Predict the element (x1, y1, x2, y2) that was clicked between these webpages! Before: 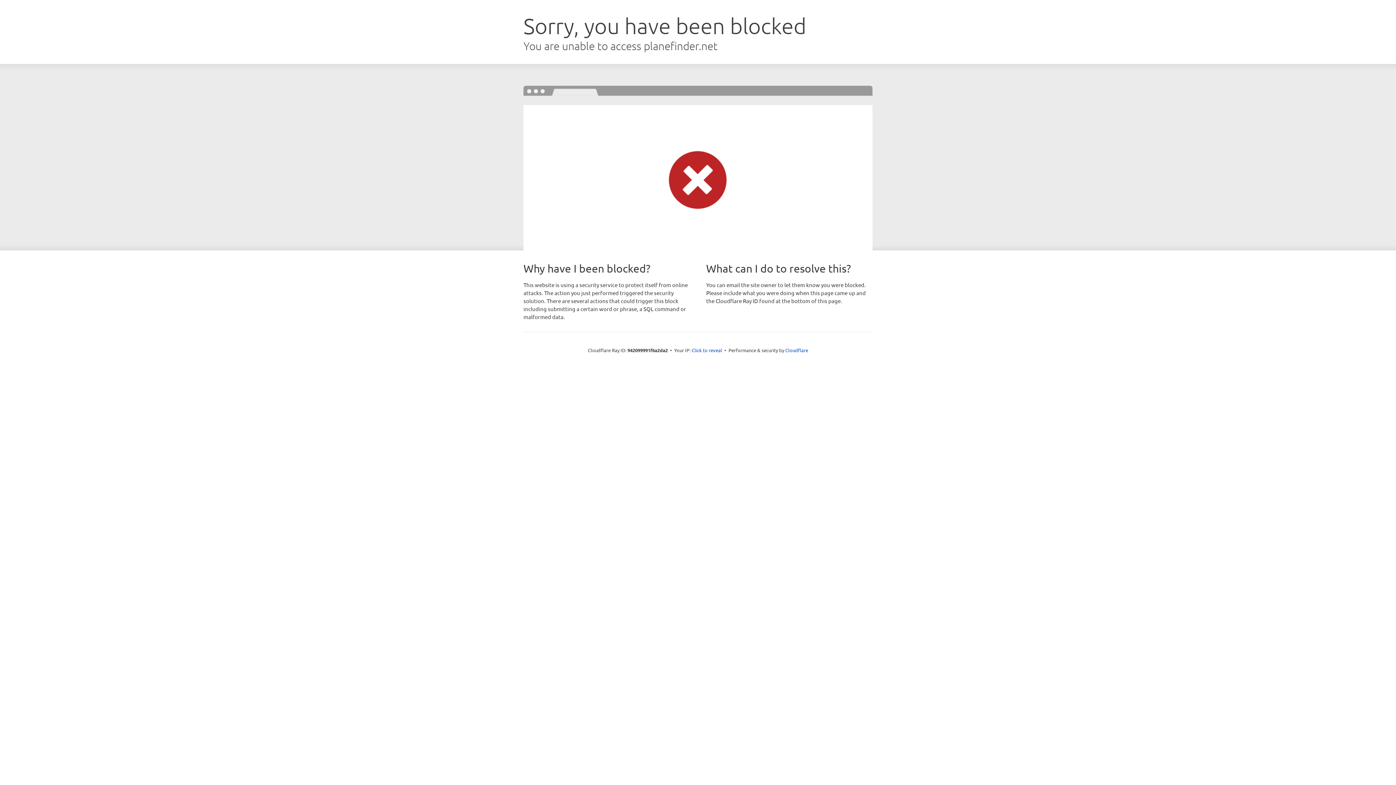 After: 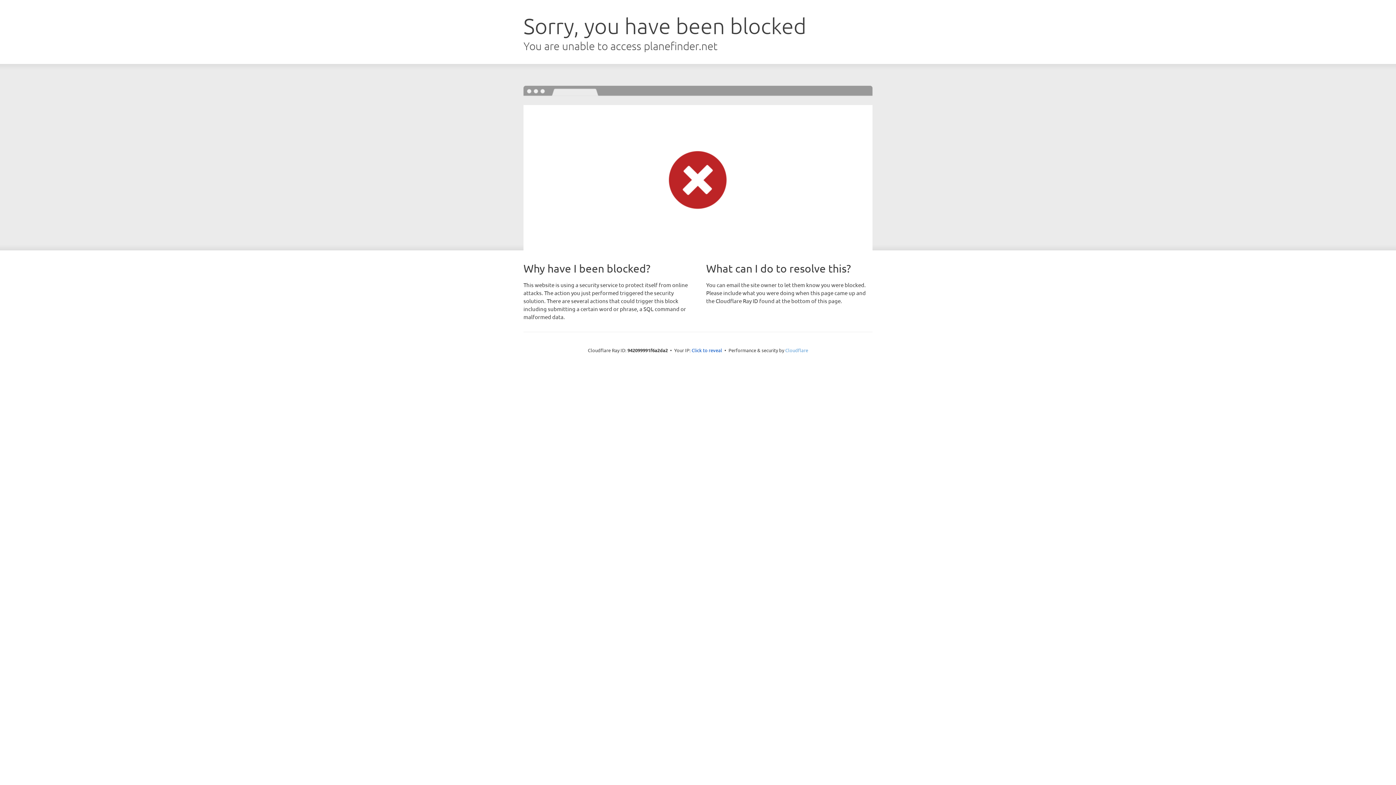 Action: bbox: (785, 347, 808, 353) label: Cloudflare